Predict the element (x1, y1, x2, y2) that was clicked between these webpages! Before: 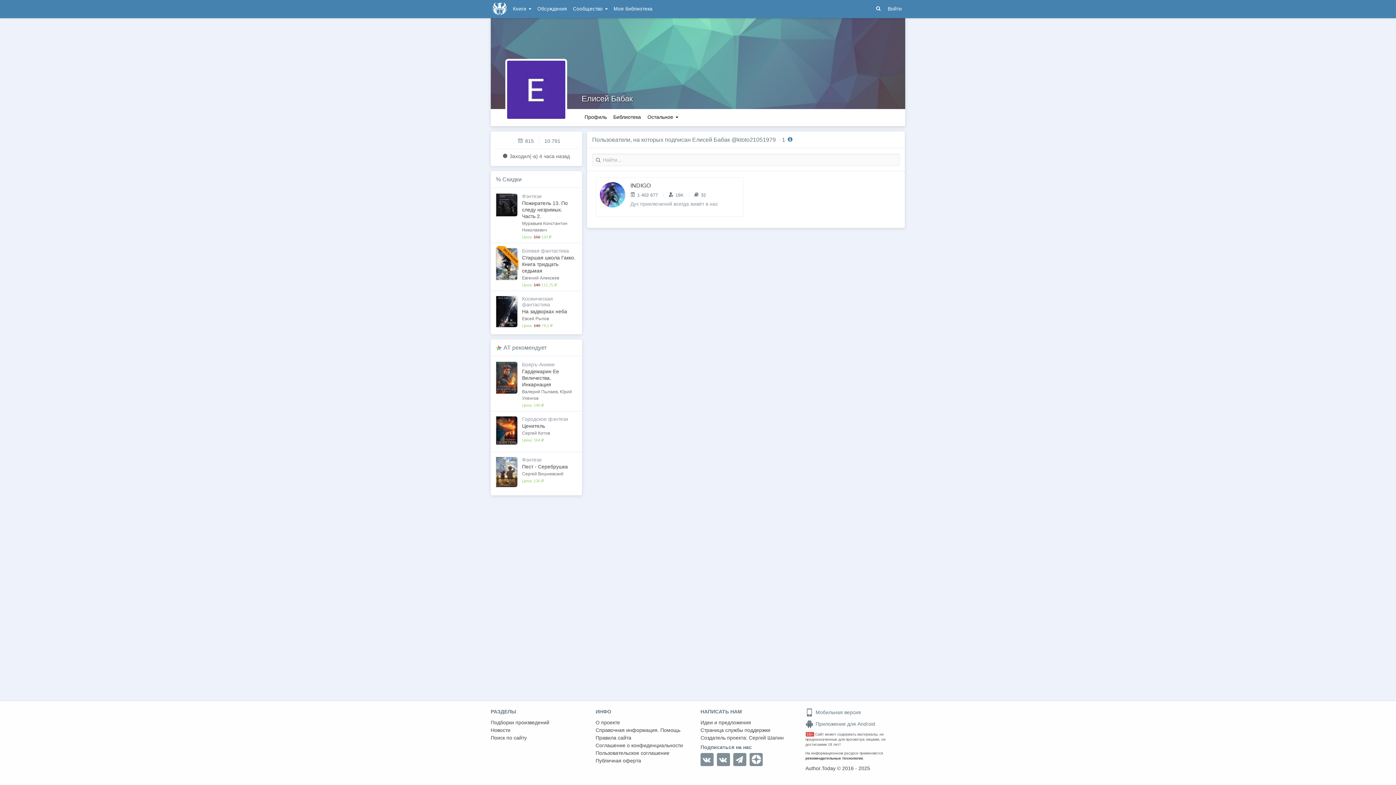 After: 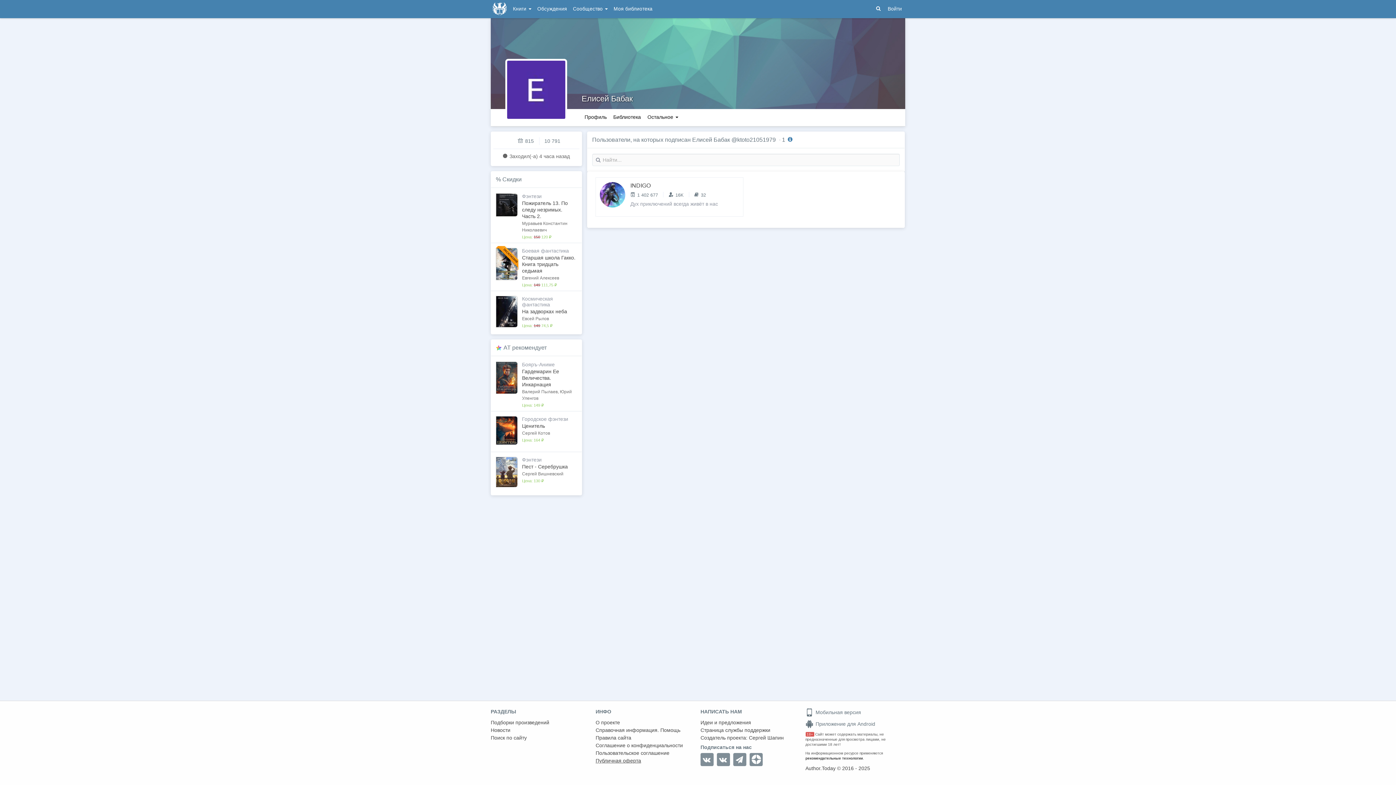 Action: bbox: (595, 757, 695, 765) label: Публичная оферта